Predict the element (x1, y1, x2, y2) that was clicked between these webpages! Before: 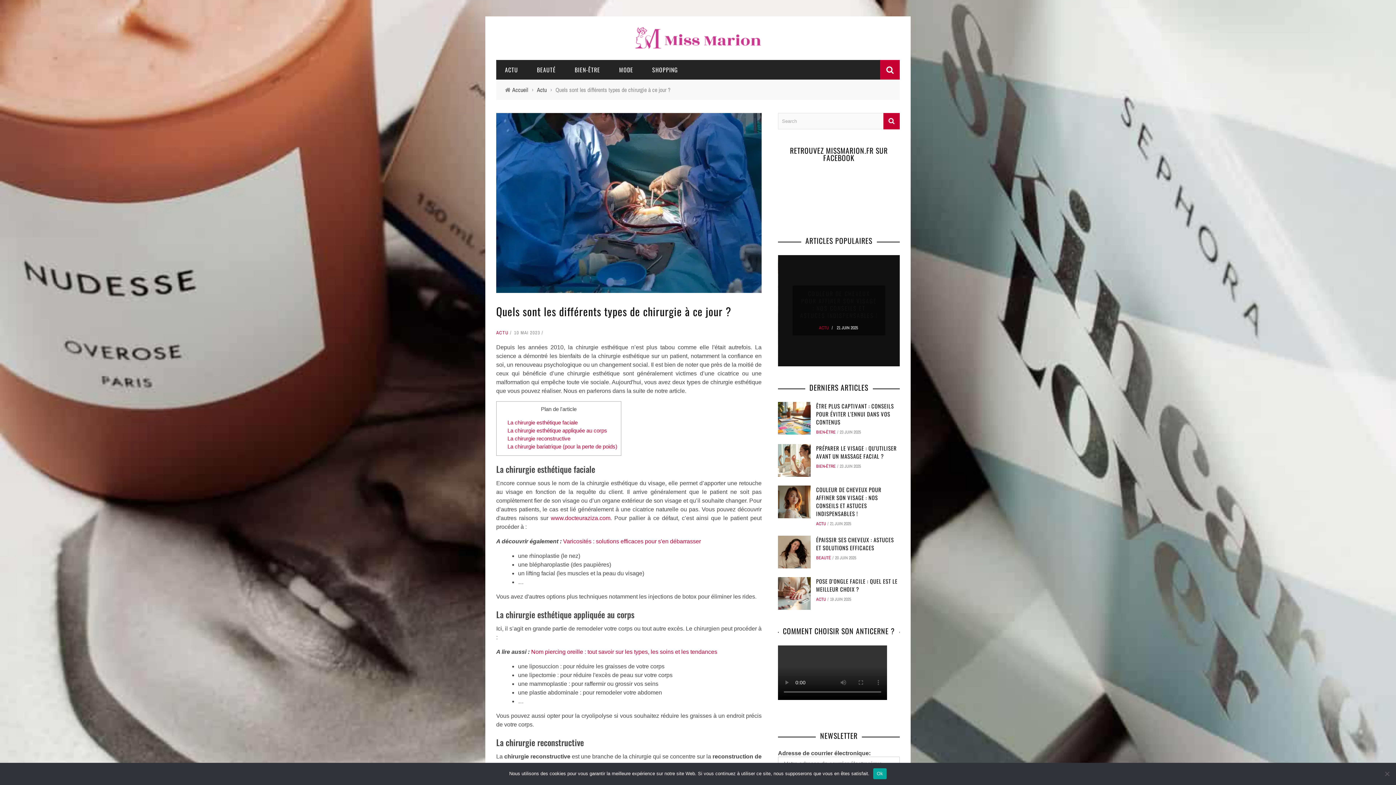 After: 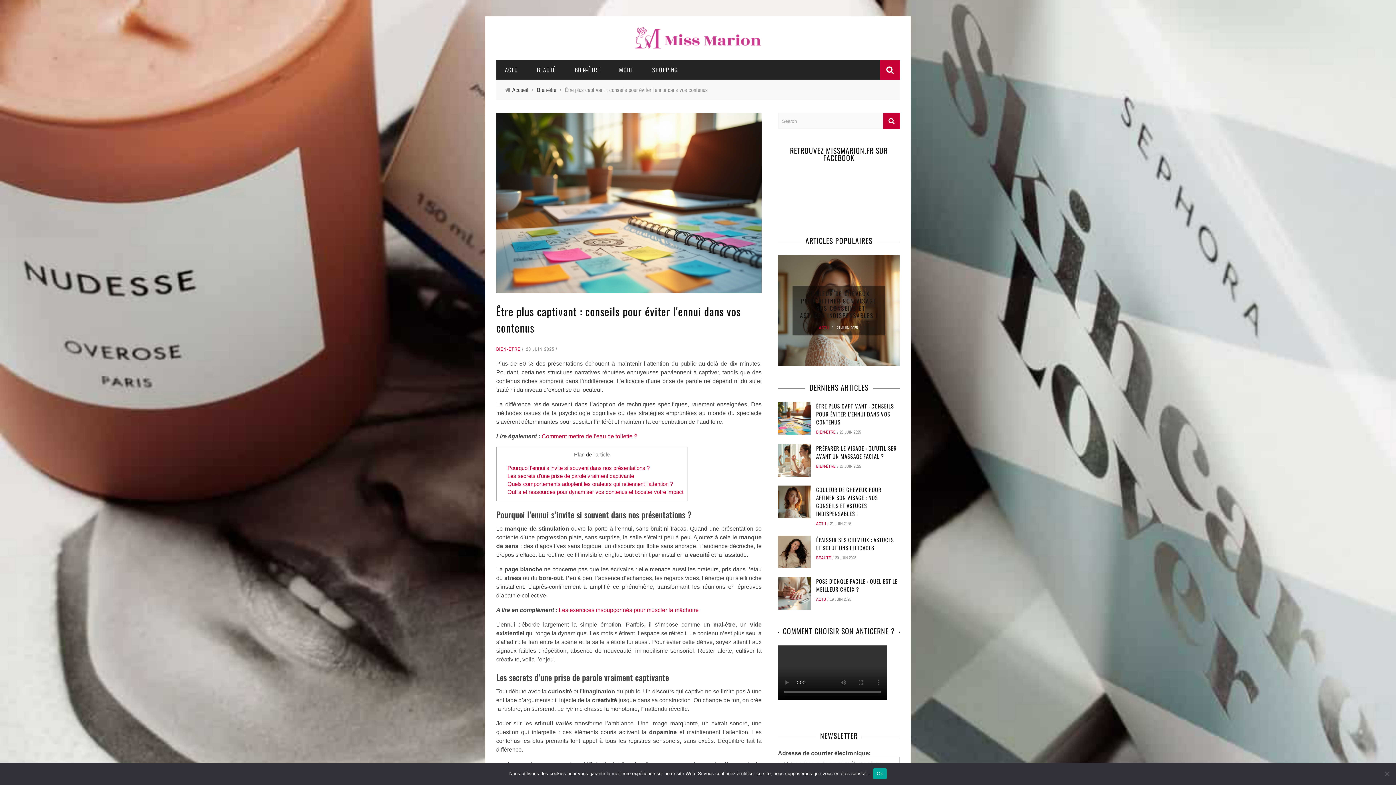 Action: bbox: (778, 402, 810, 435)